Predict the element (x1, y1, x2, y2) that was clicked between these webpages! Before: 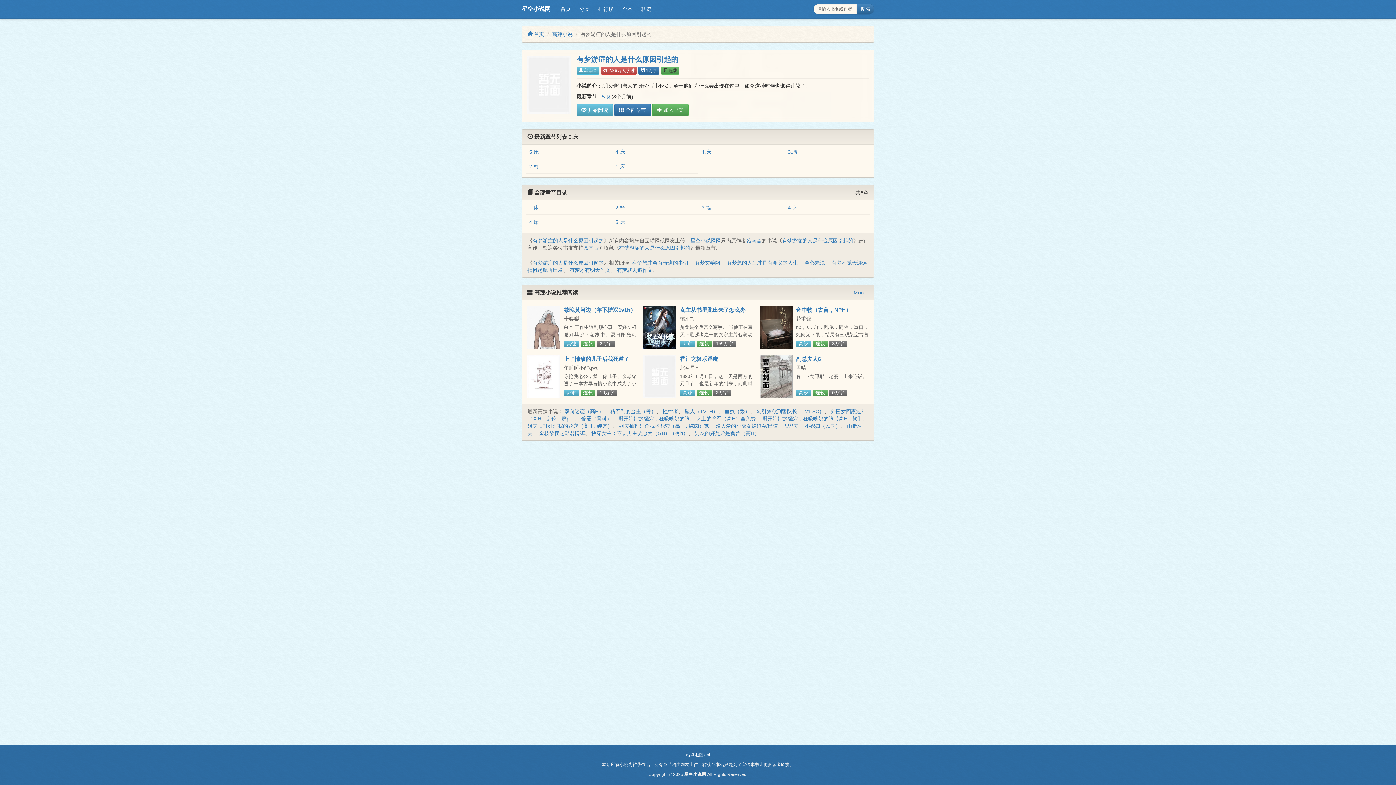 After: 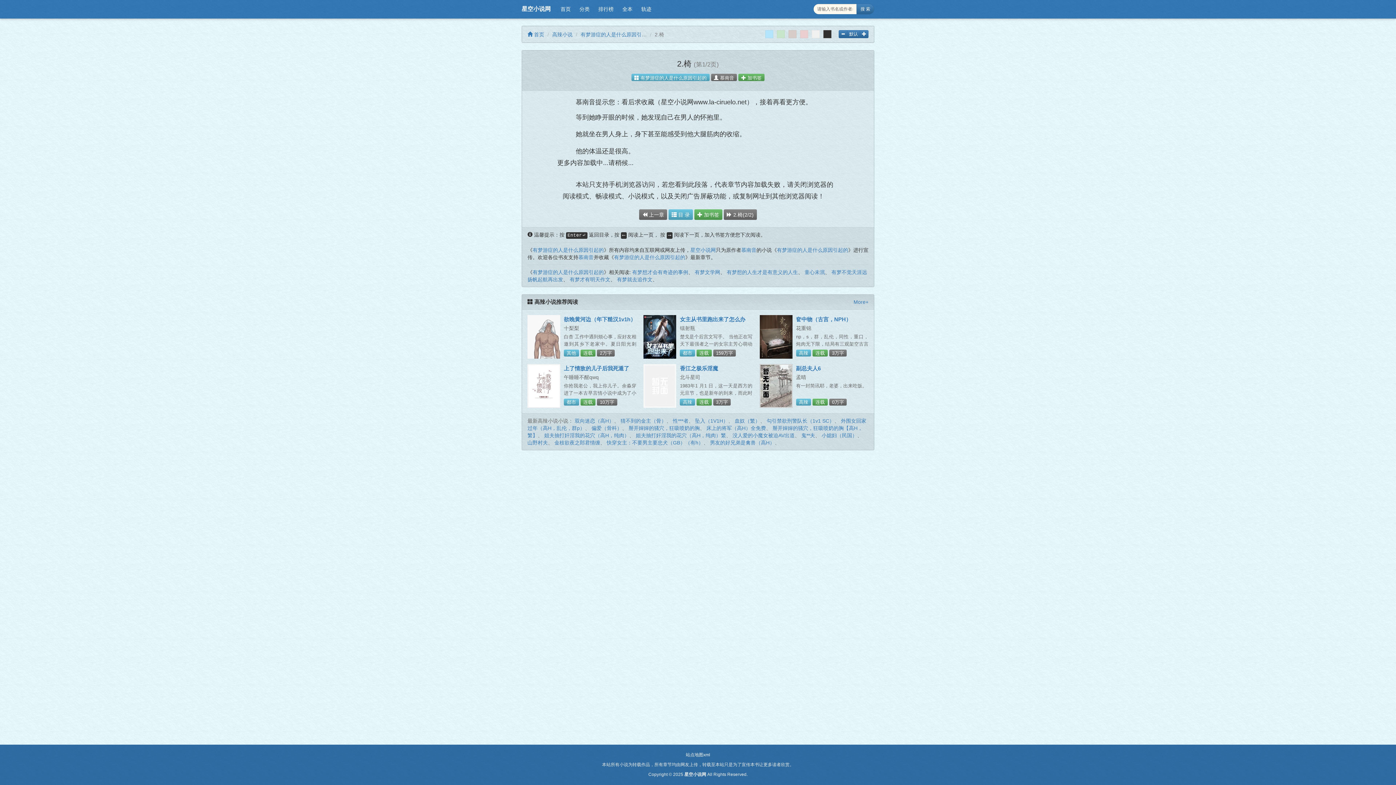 Action: label: 2.椅 bbox: (529, 163, 538, 169)